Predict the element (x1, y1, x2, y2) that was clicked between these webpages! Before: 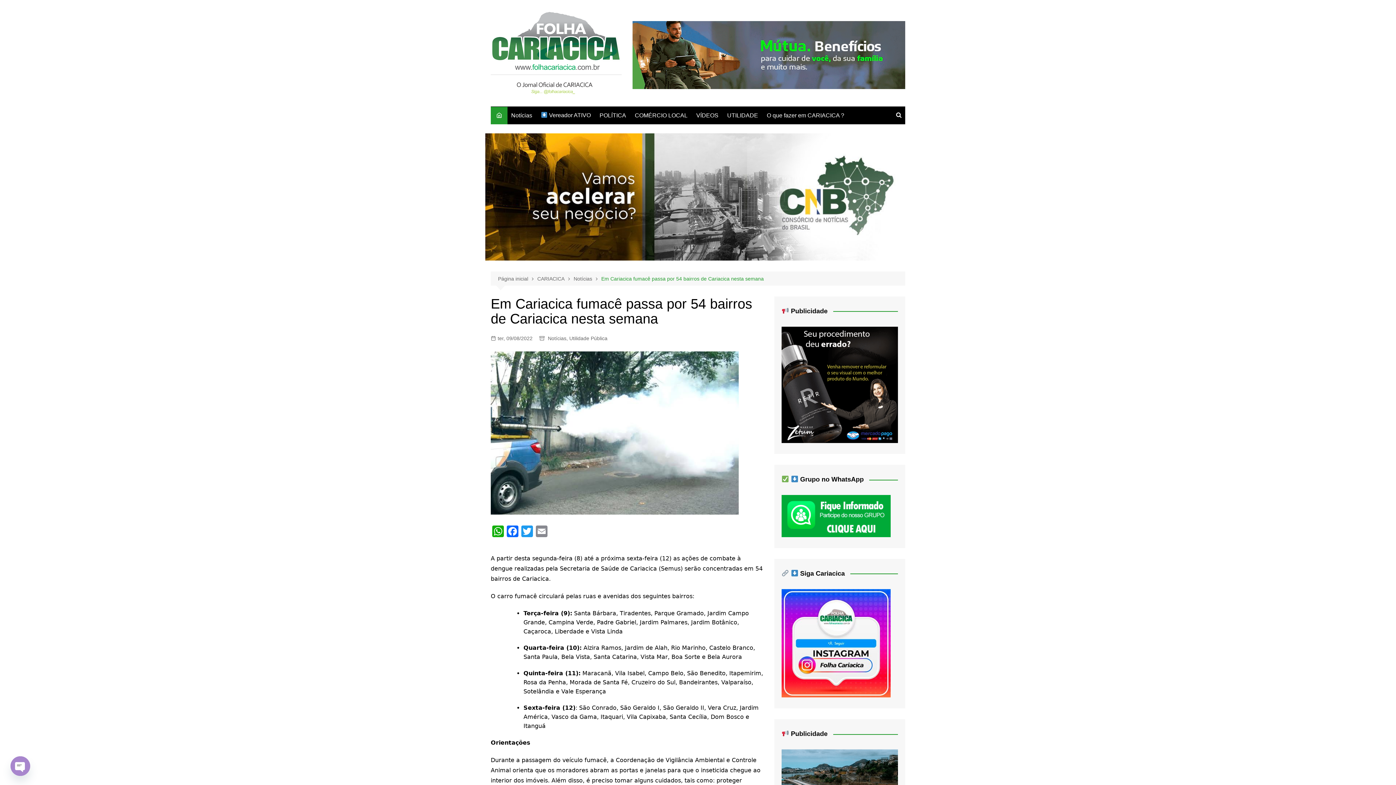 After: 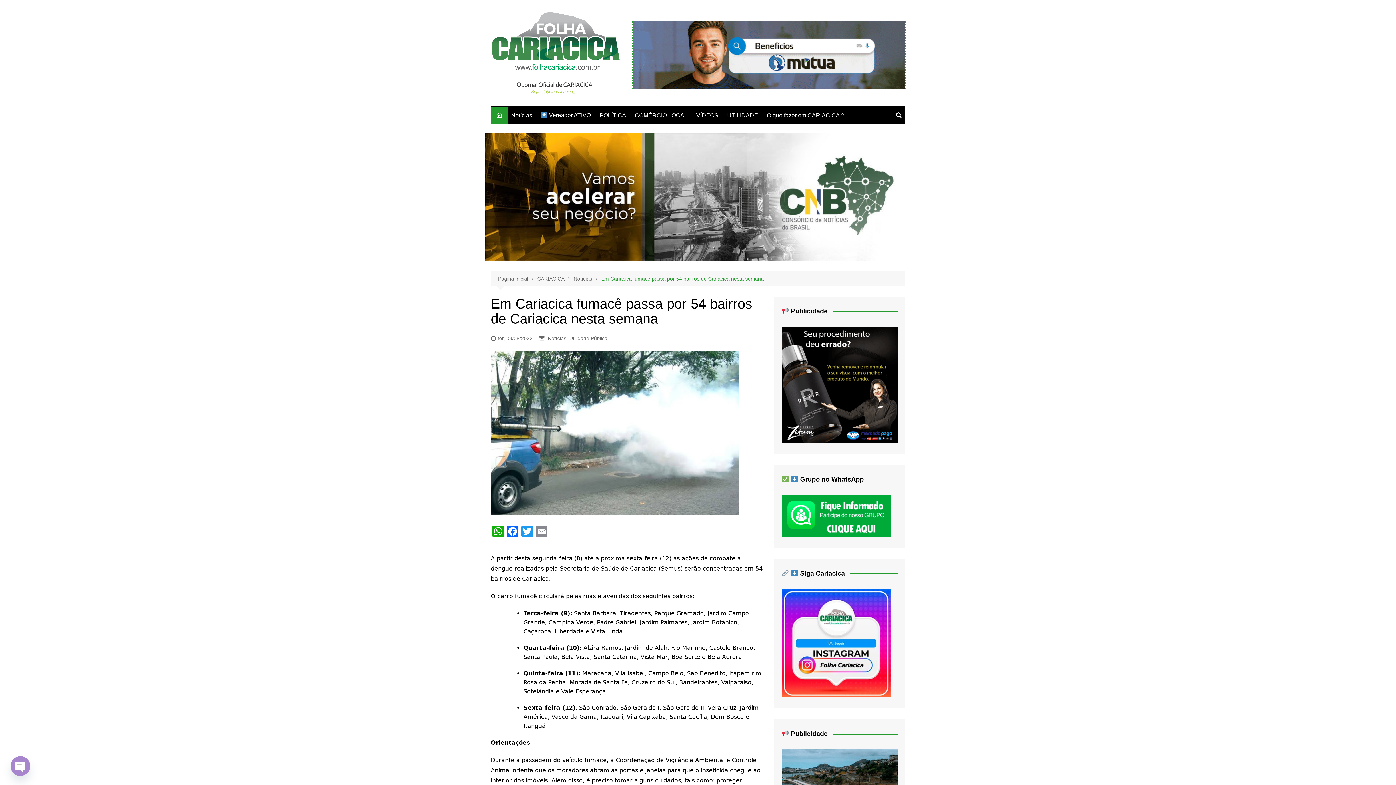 Action: bbox: (632, 51, 905, 57) label: mutua